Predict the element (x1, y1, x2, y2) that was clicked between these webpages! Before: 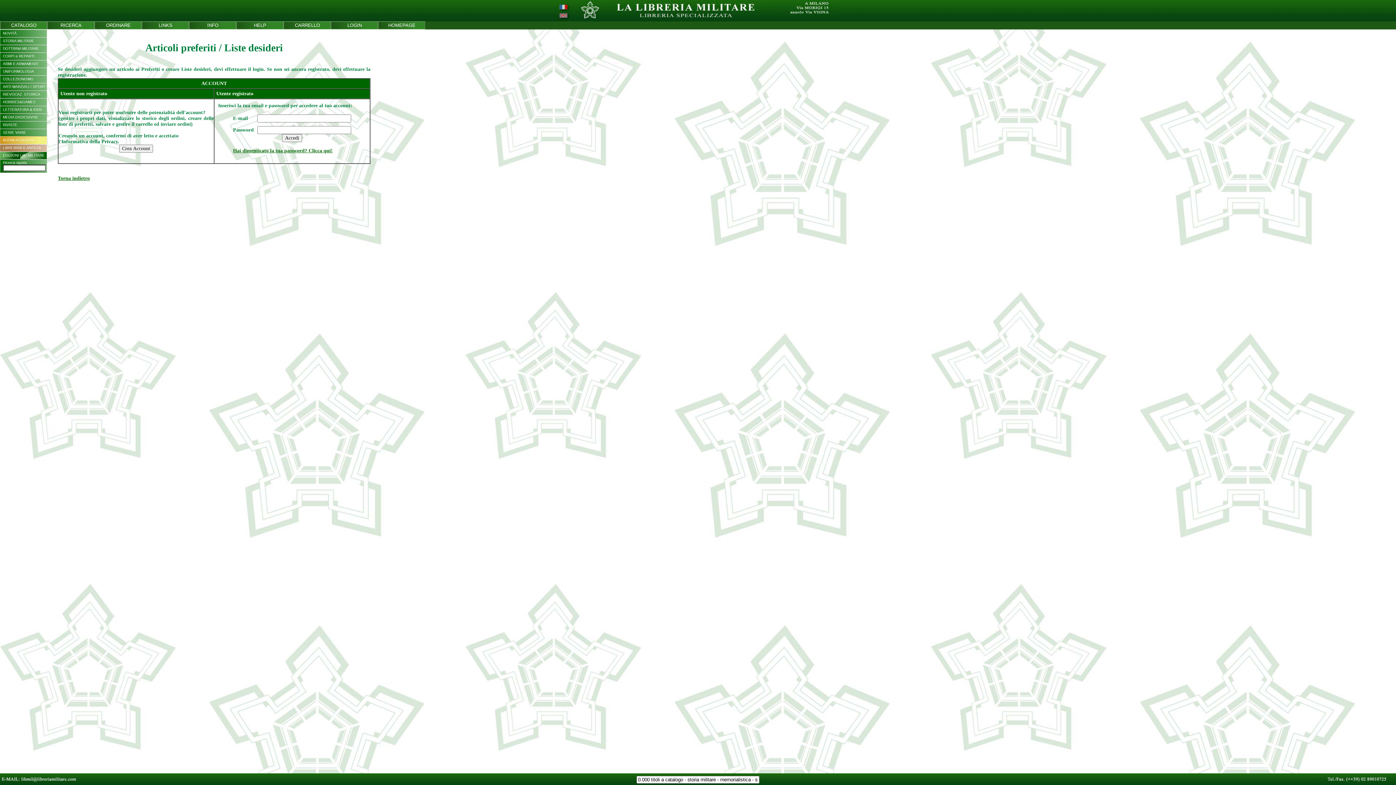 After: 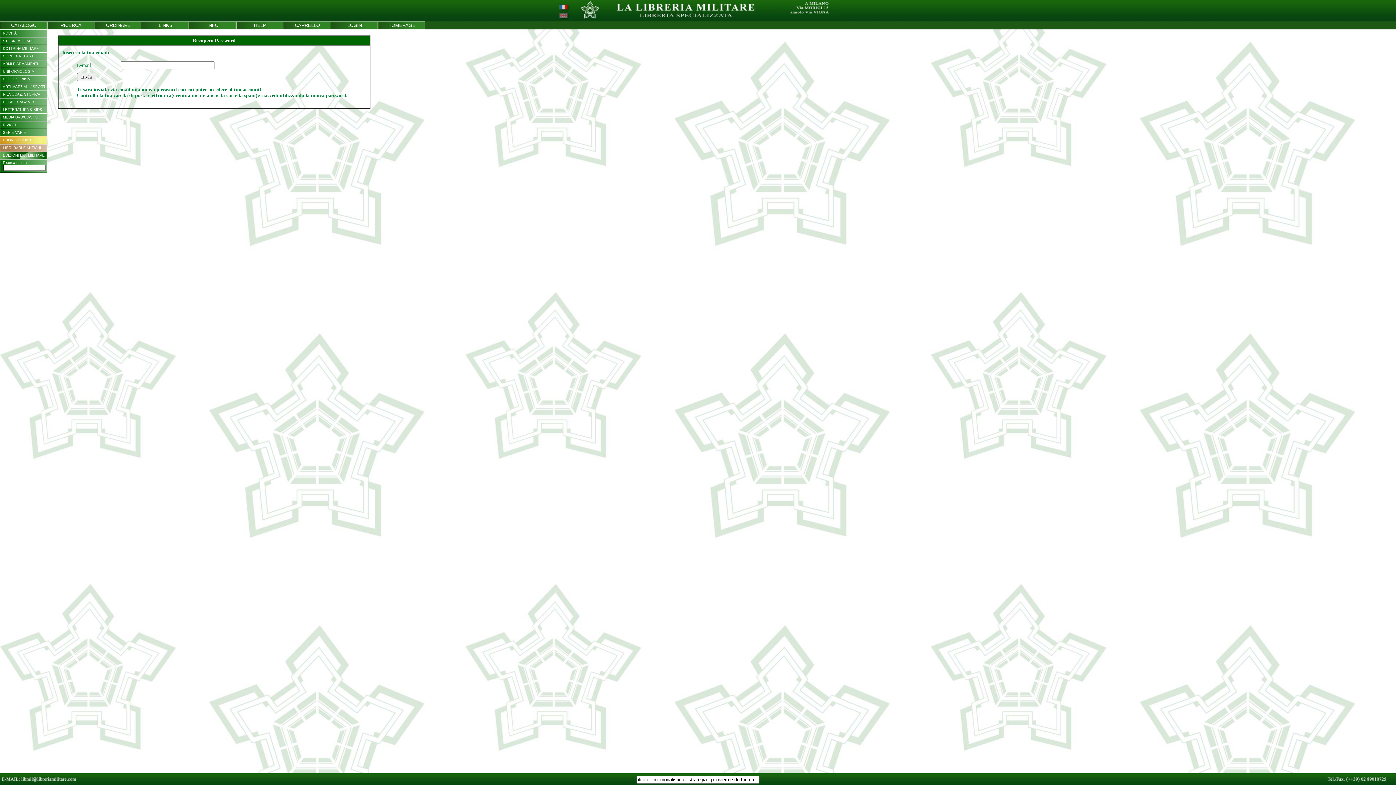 Action: label: Hai dimenticato la tua password? Clicca qui! bbox: (233, 147, 332, 153)